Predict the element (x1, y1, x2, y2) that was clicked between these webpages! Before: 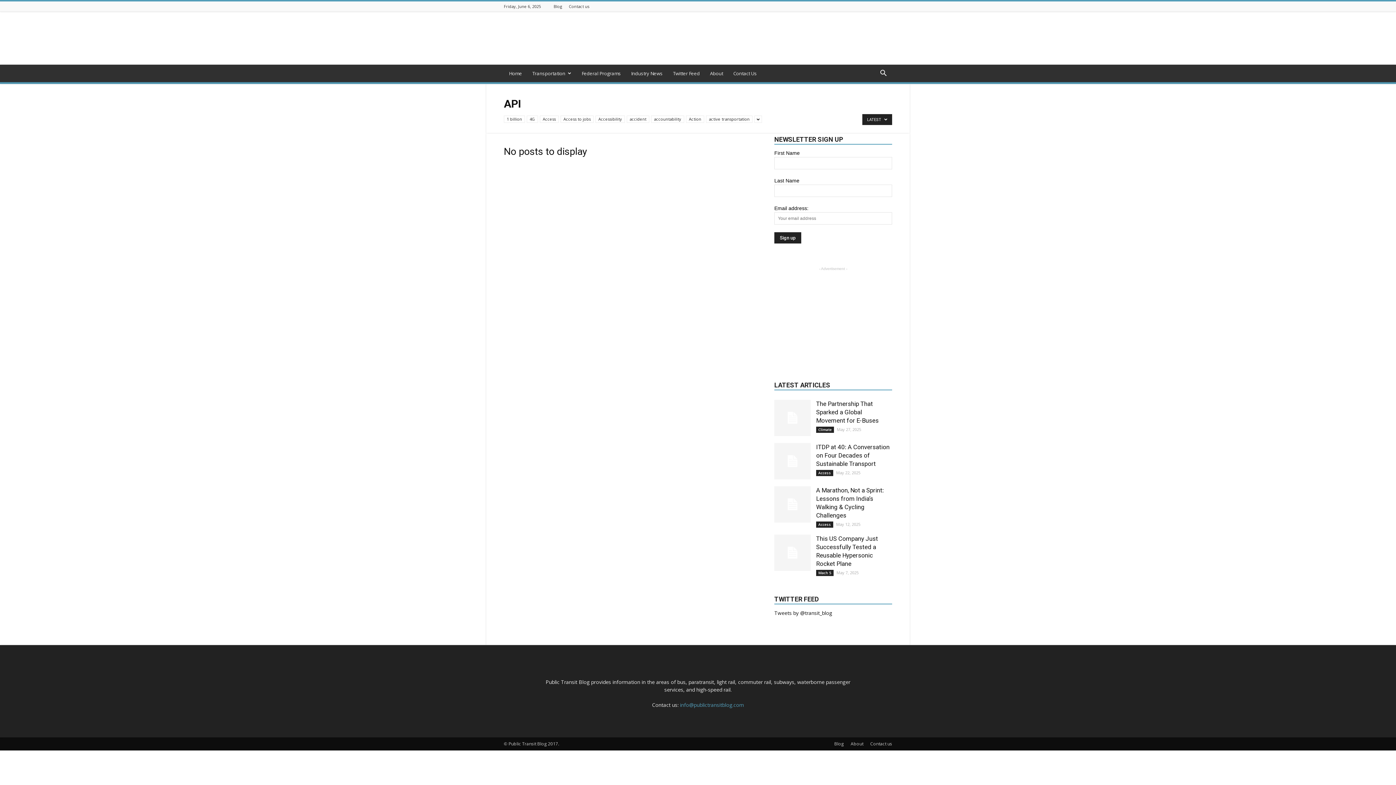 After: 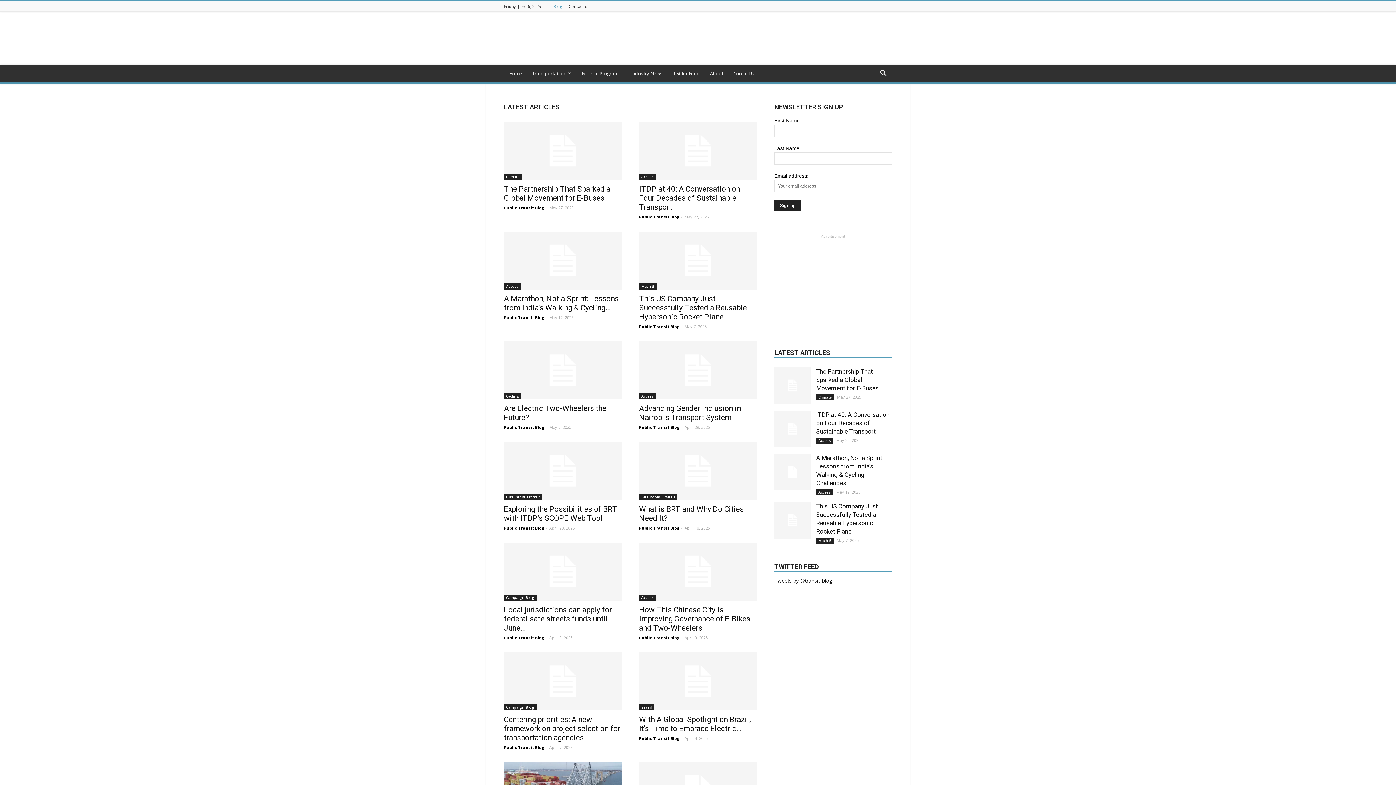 Action: bbox: (834, 741, 844, 747) label: Blog